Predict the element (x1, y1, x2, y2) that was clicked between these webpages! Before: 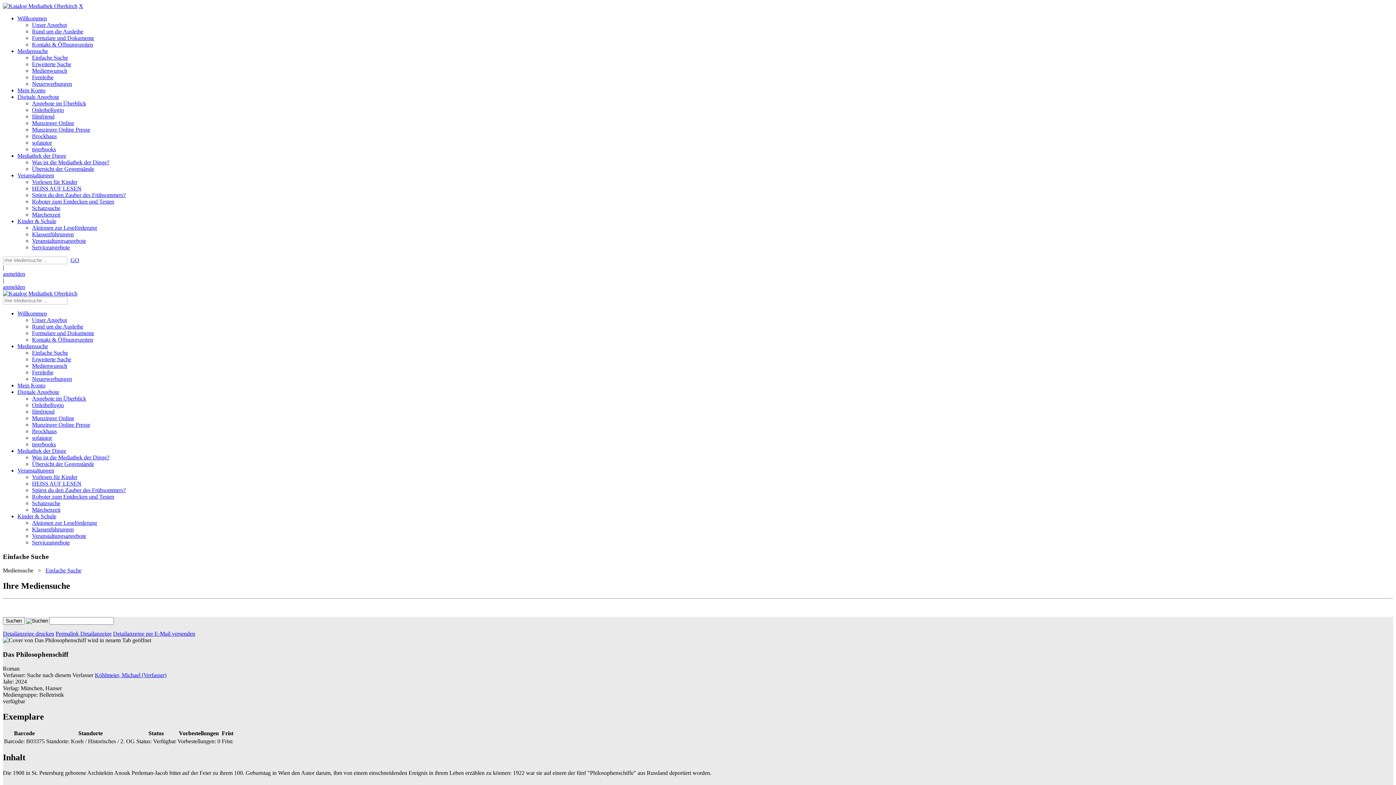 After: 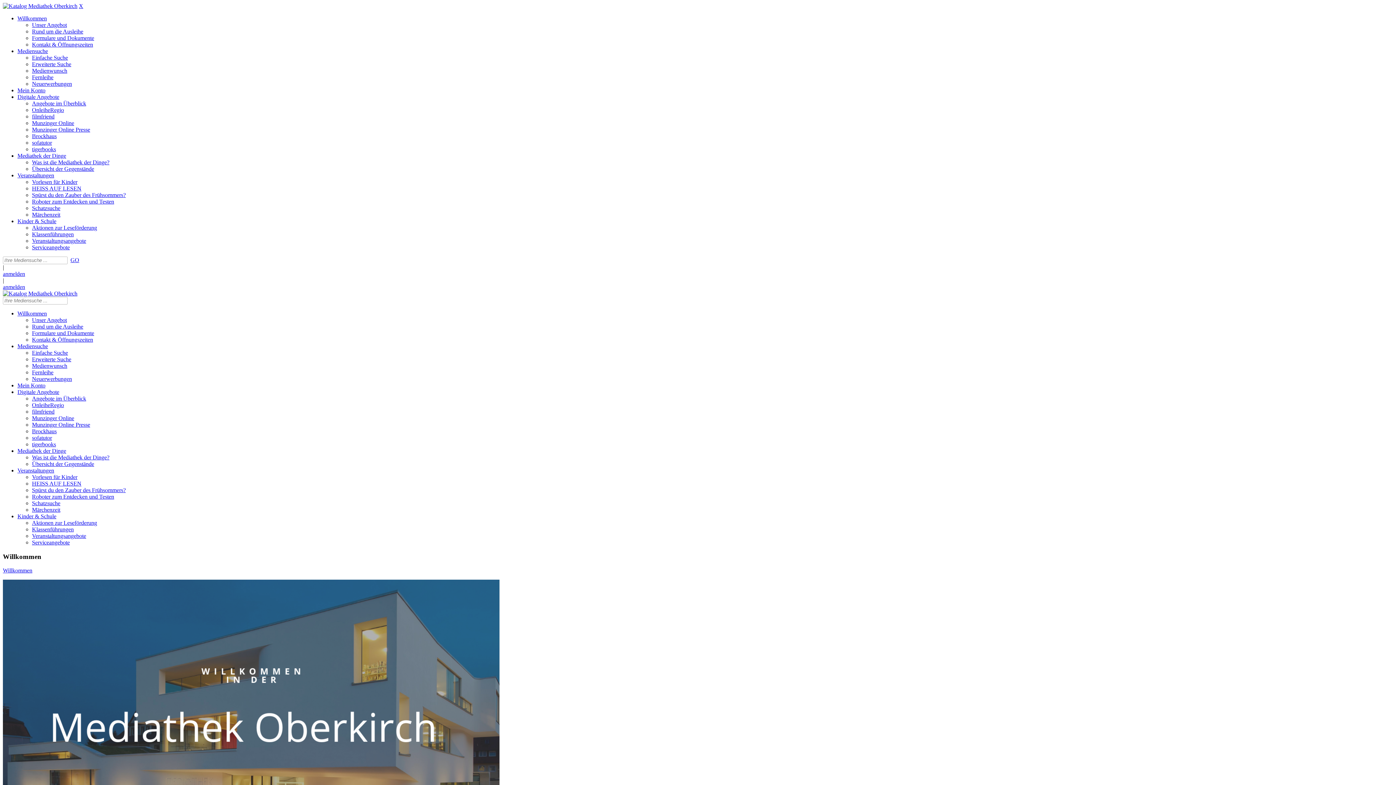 Action: bbox: (2, 2, 77, 9) label: Katalog Mediathek Oberkirch